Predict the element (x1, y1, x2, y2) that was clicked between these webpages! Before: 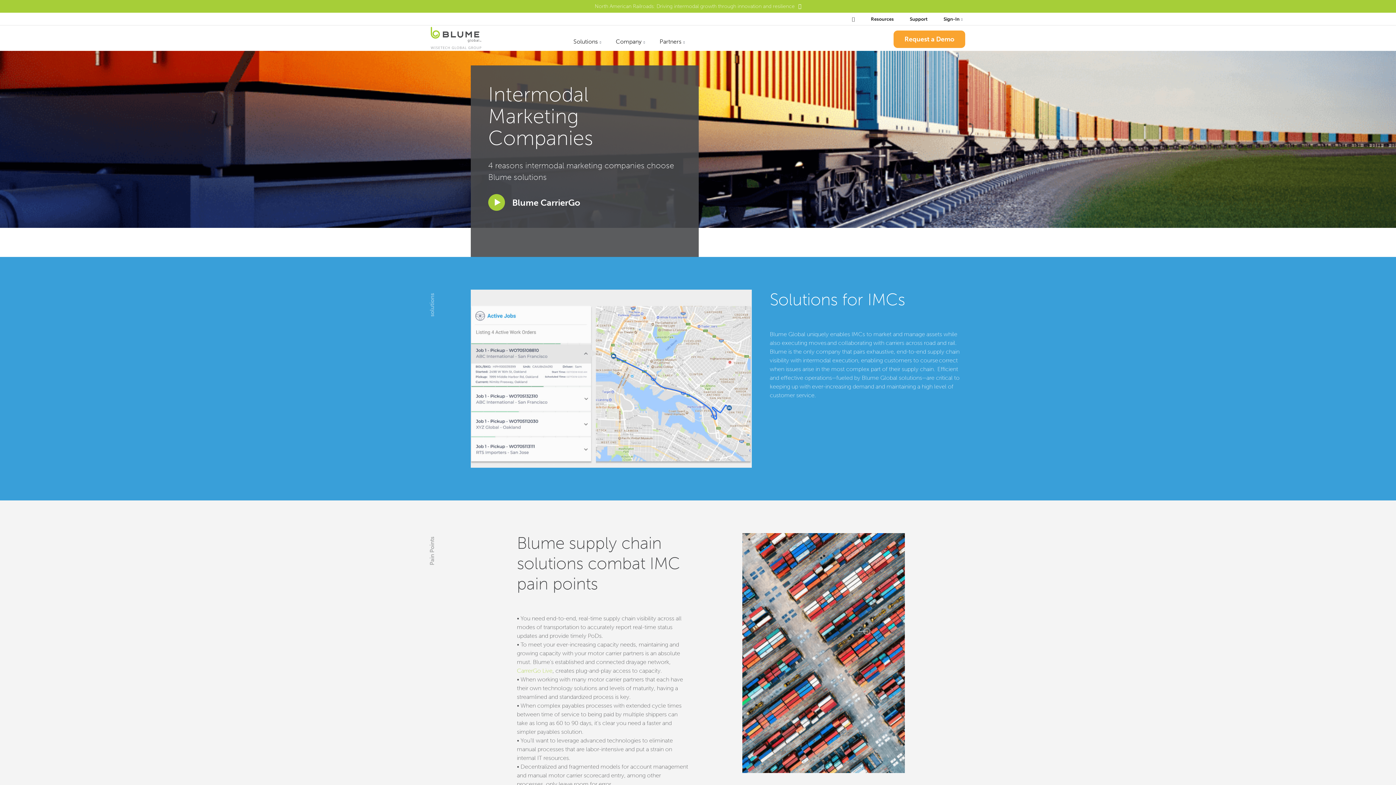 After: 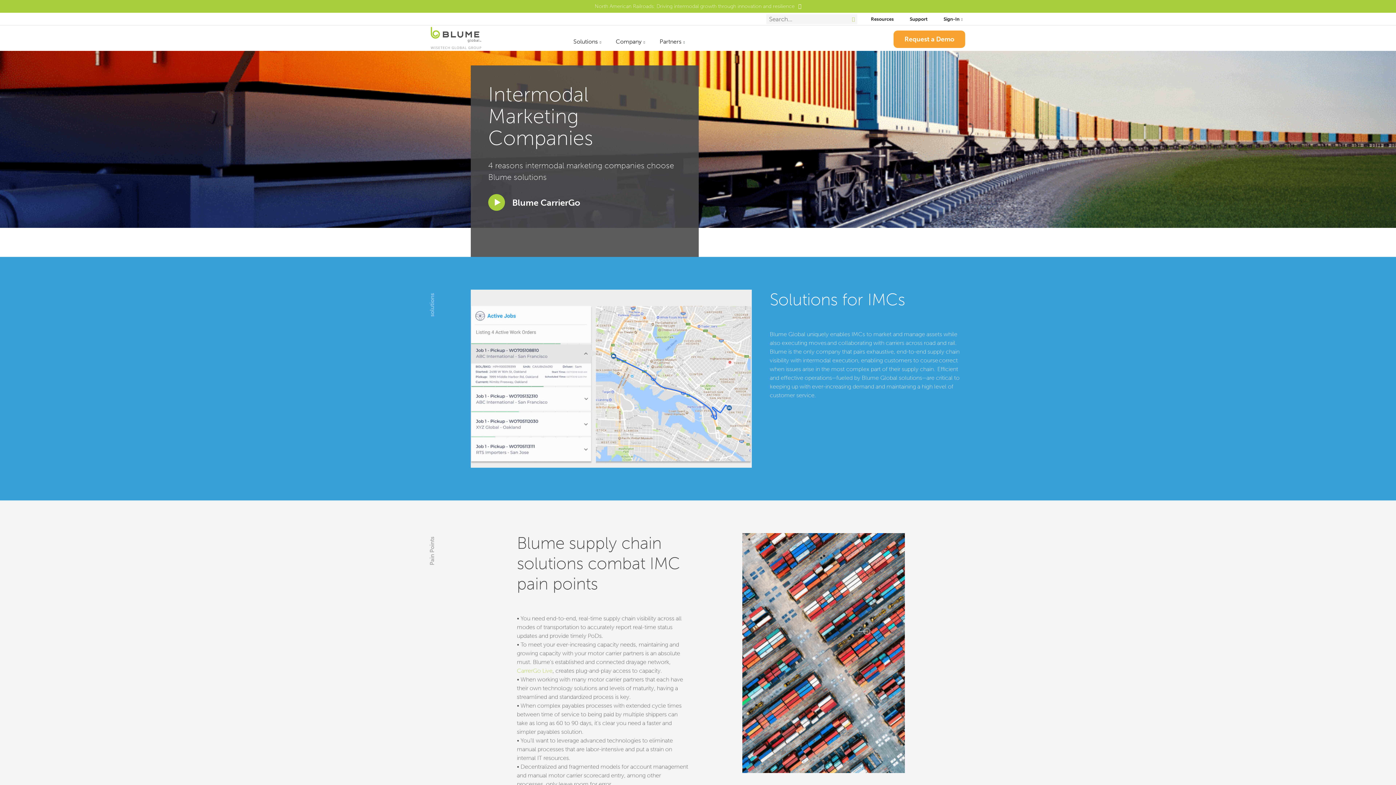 Action: bbox: (849, 12, 857, 25) label: 